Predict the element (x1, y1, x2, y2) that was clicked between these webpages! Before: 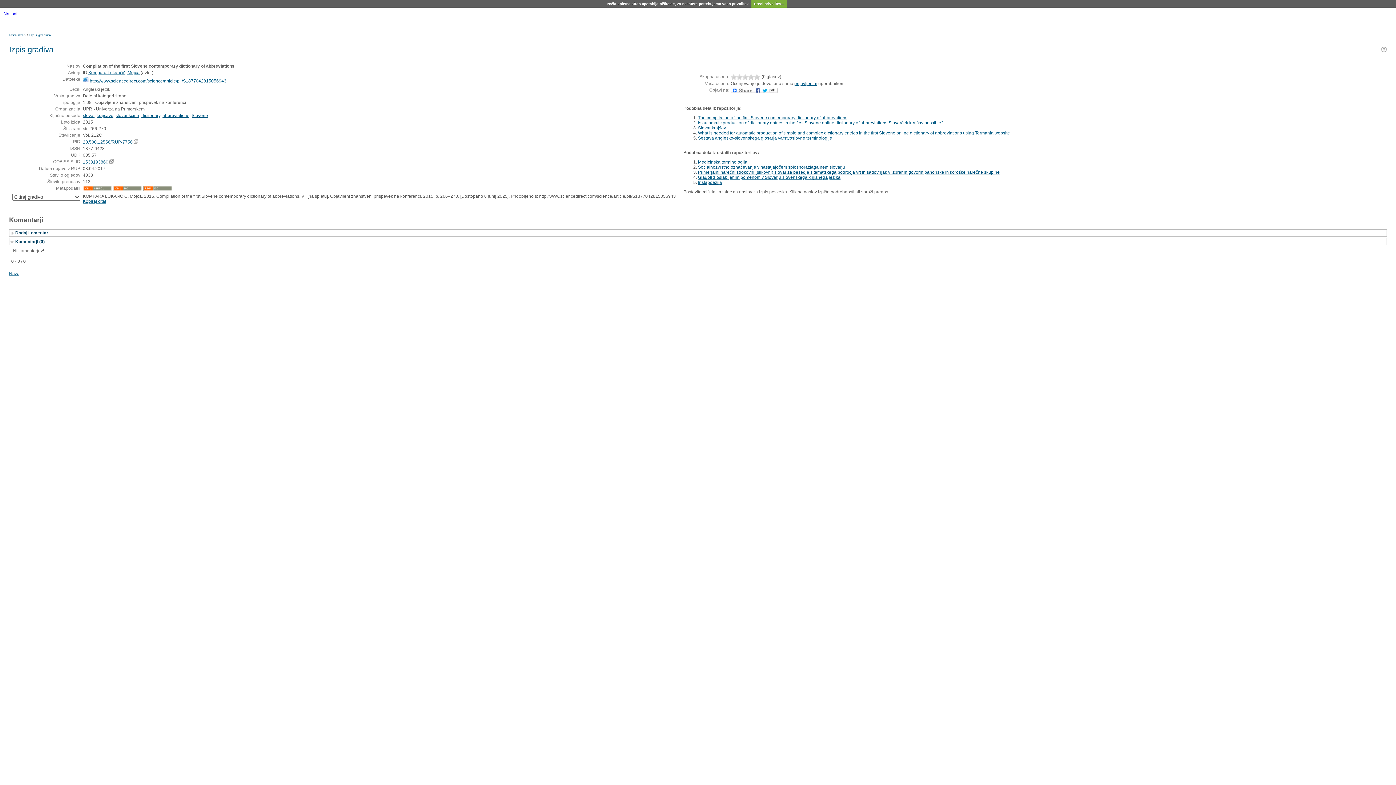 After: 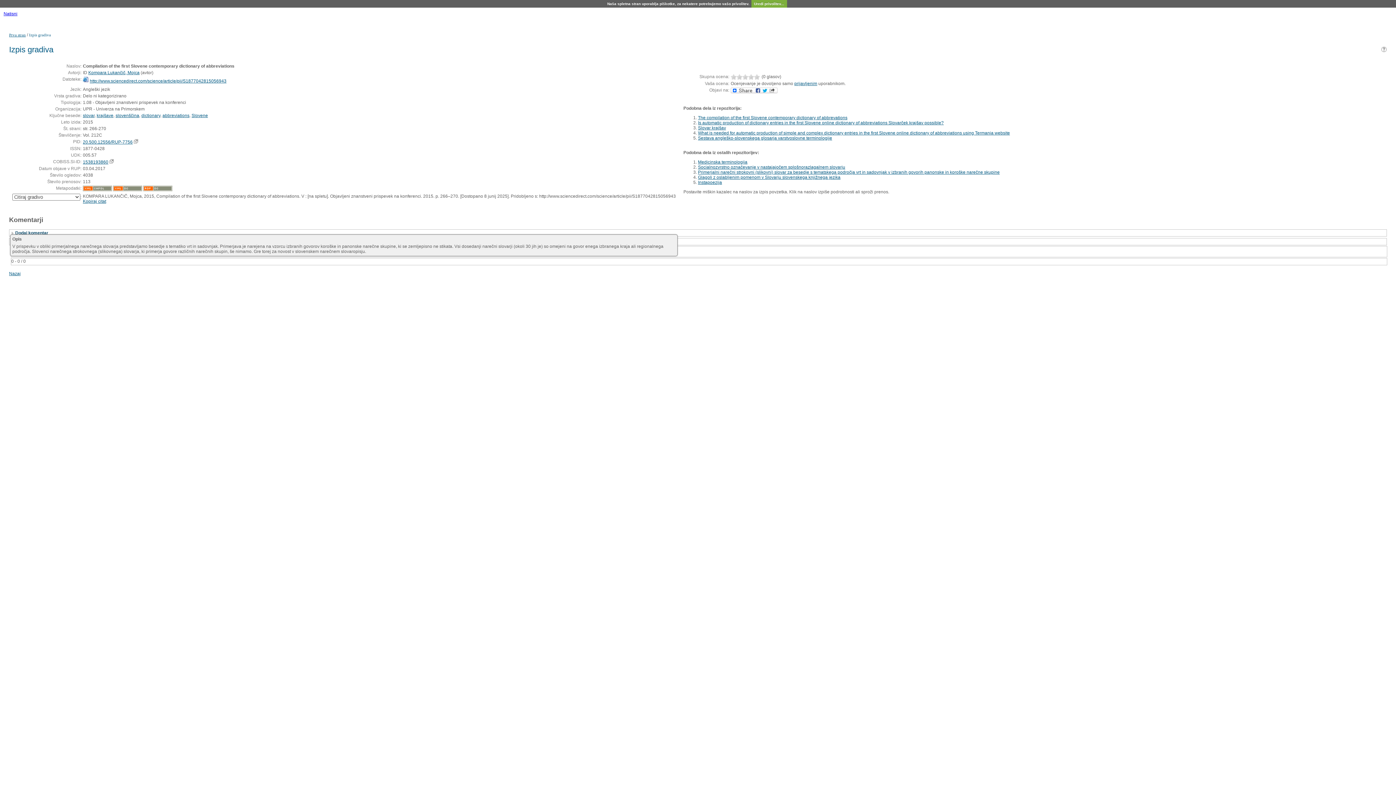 Action: label: Primerjalni narečni strokovni (slikovni) slovar za besedje s tematskega področja vrt in sadovnjak v izbranih govorih panonske in koroške narečne skupine bbox: (698, 169, 1000, 174)